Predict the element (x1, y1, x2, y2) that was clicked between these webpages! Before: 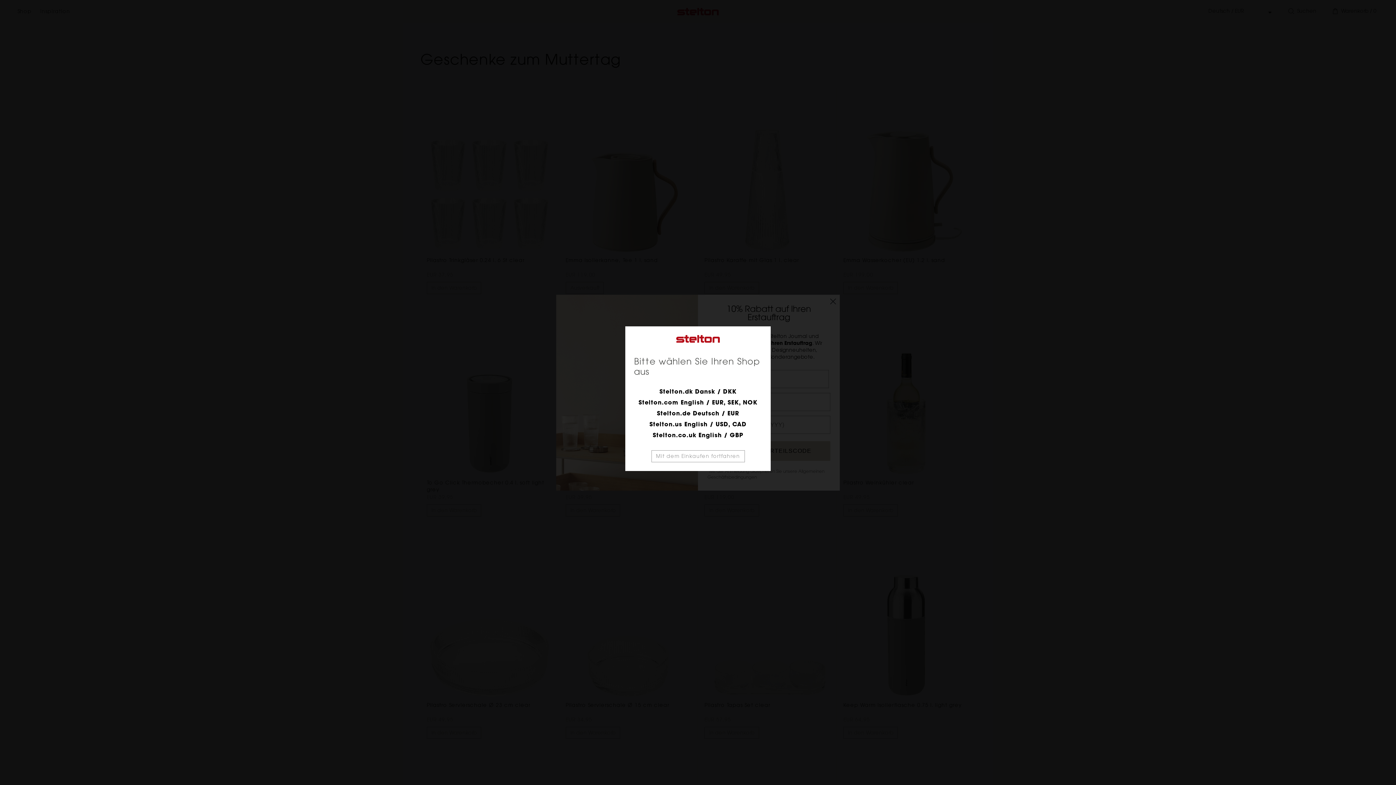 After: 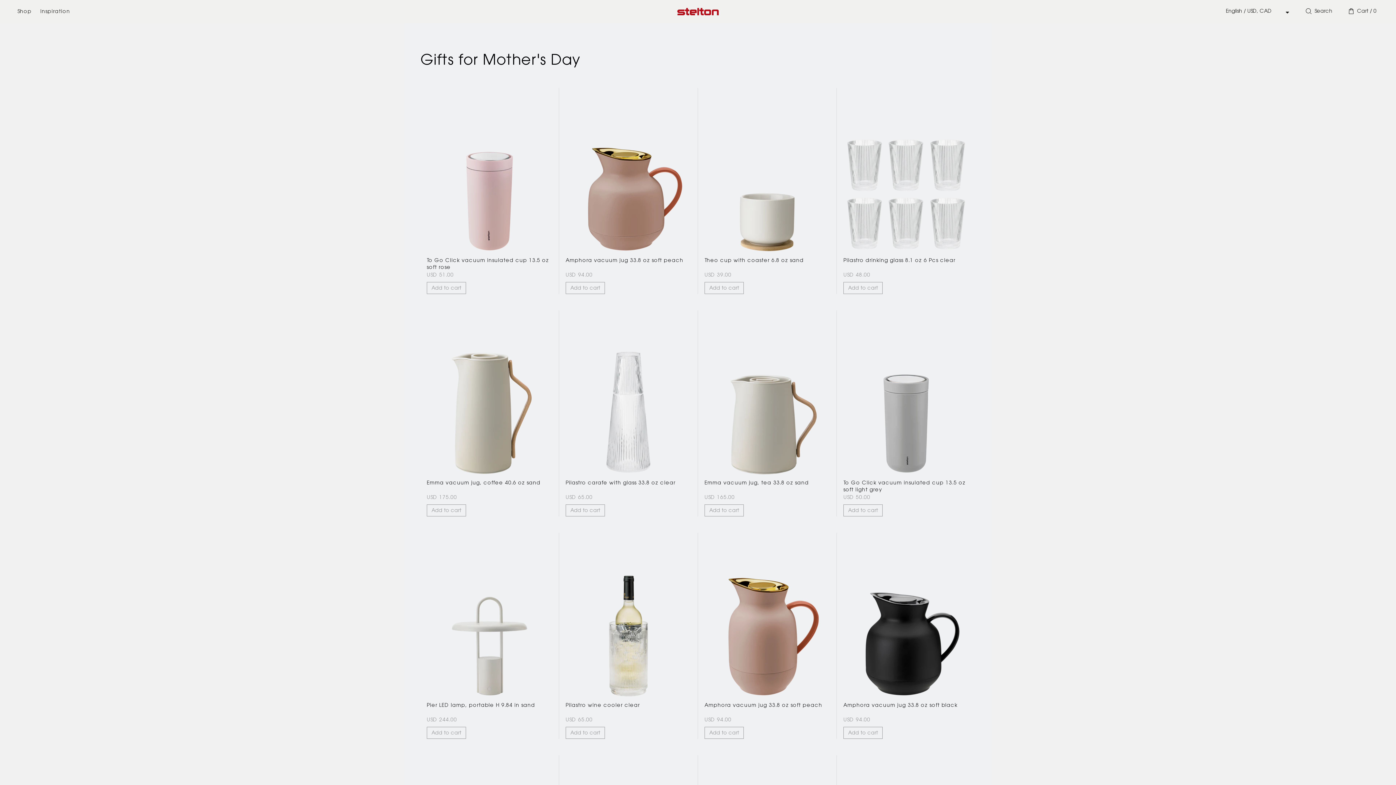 Action: bbox: (649, 421, 746, 428) label: Stelton.us English / USD, CAD